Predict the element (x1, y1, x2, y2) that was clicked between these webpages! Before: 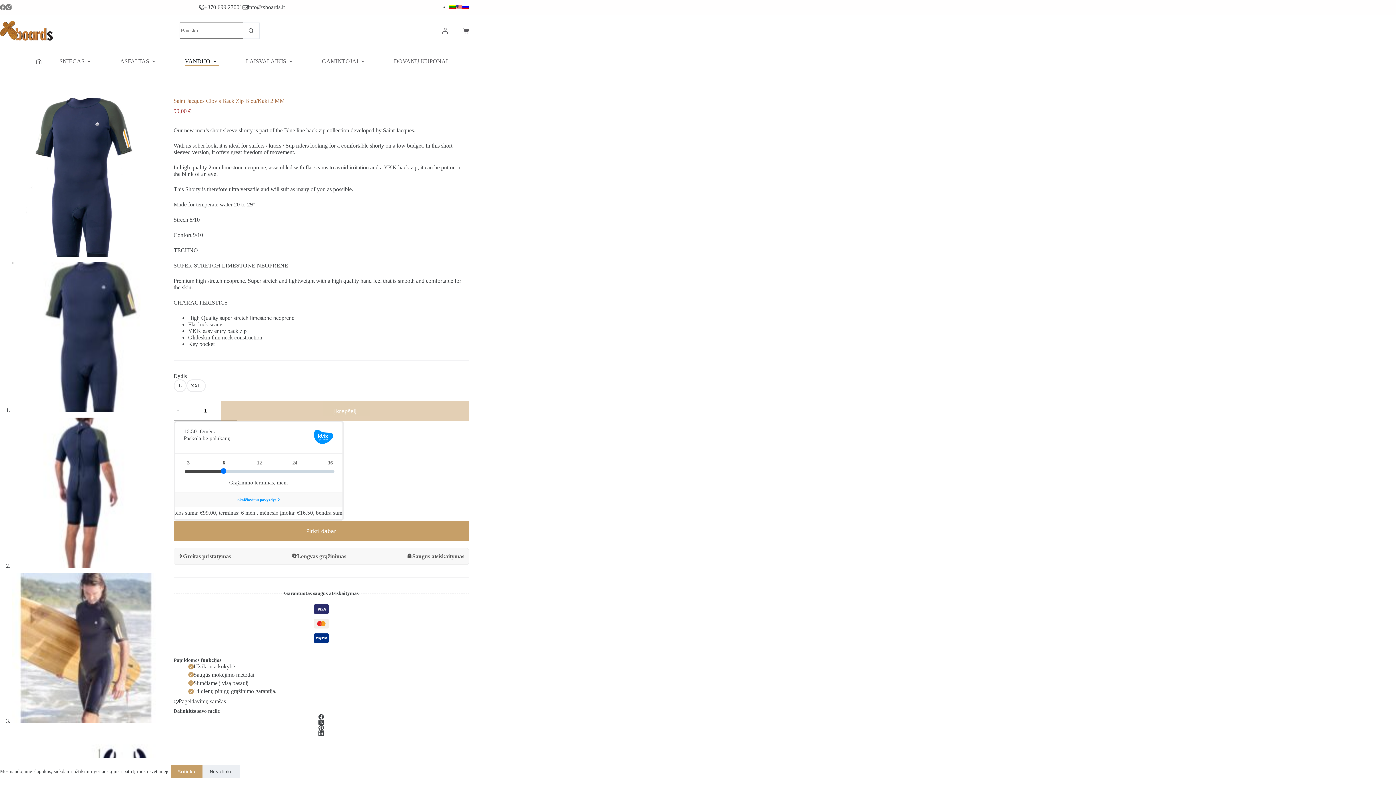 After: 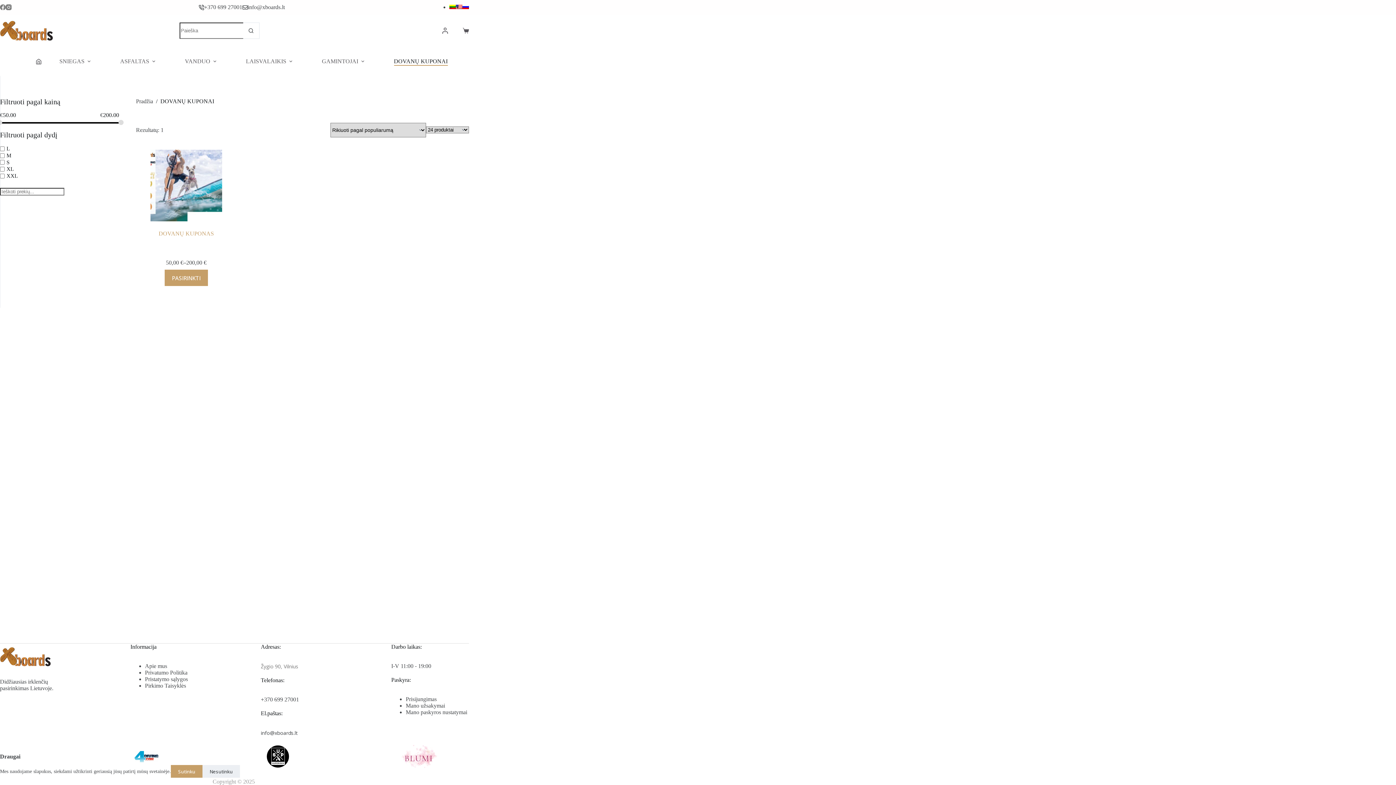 Action: bbox: (384, 57, 456, 65) label: DOVANŲ KUPONAI